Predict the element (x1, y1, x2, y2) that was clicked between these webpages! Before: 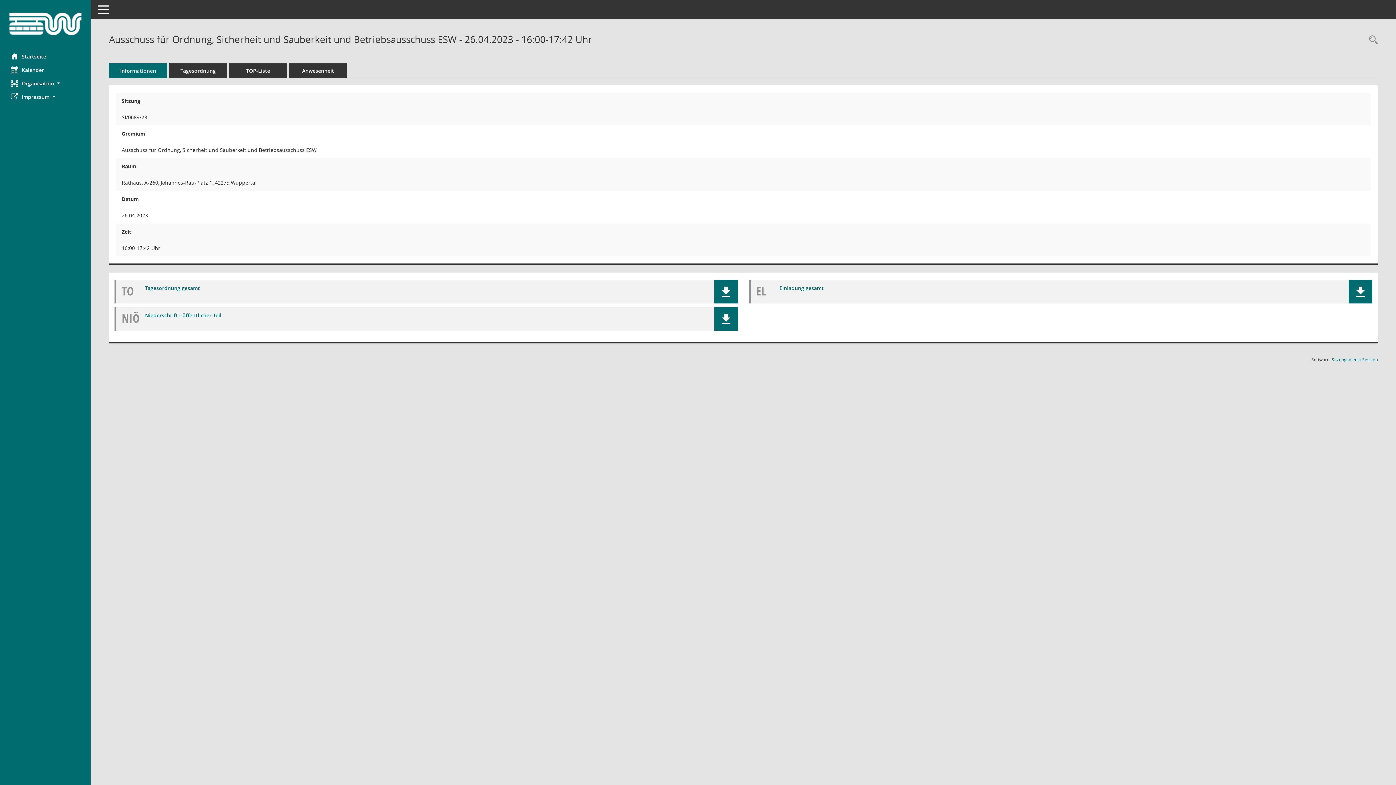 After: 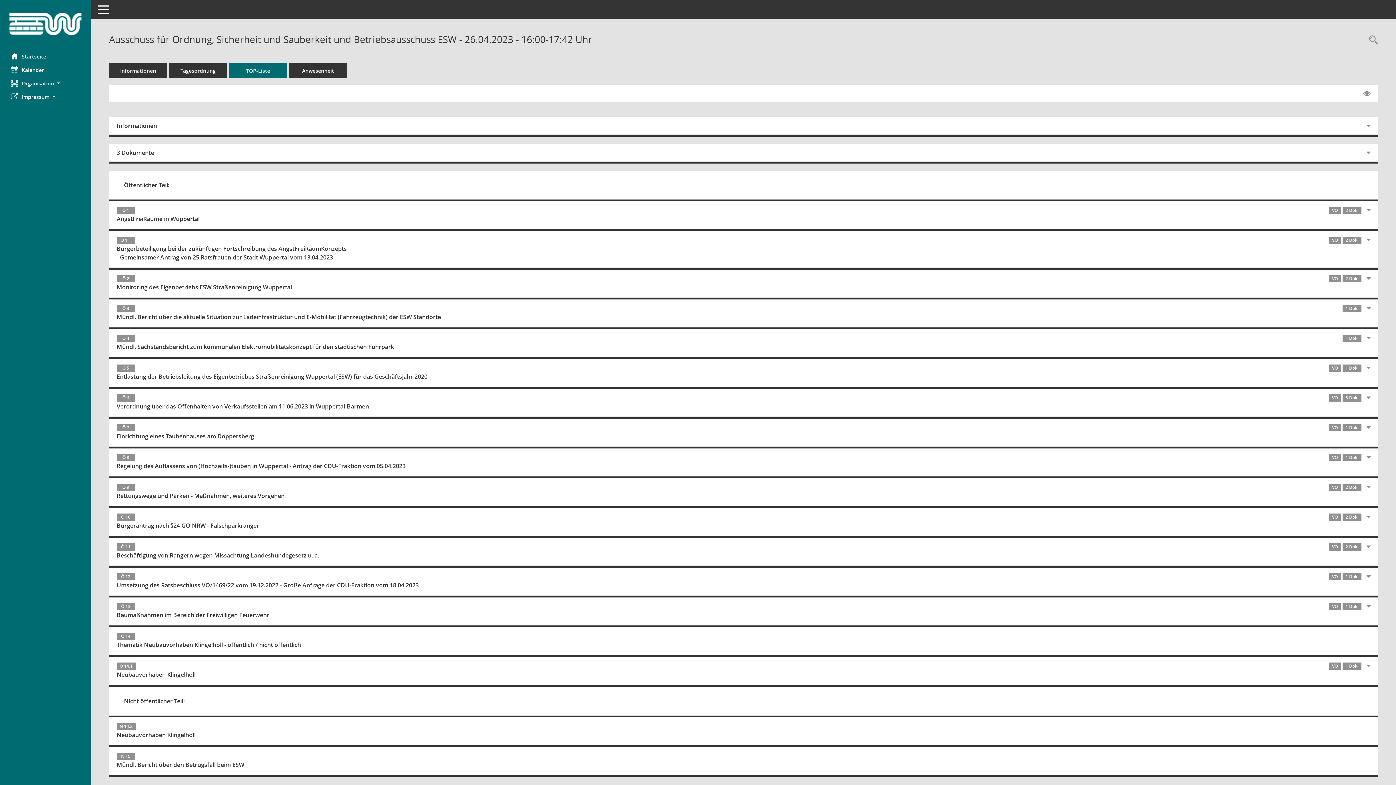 Action: bbox: (229, 63, 287, 78) label: Tagesordnung schrittweise abarbeiten